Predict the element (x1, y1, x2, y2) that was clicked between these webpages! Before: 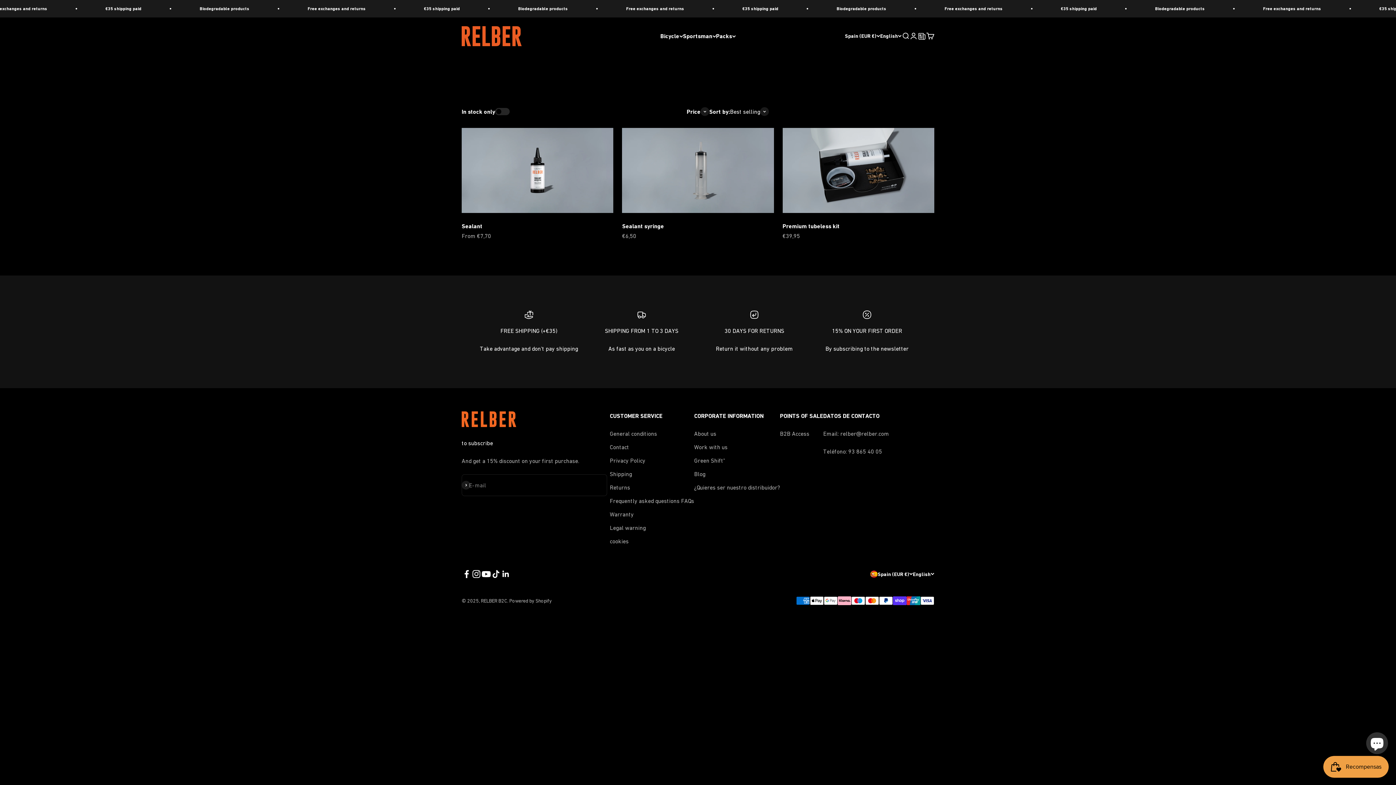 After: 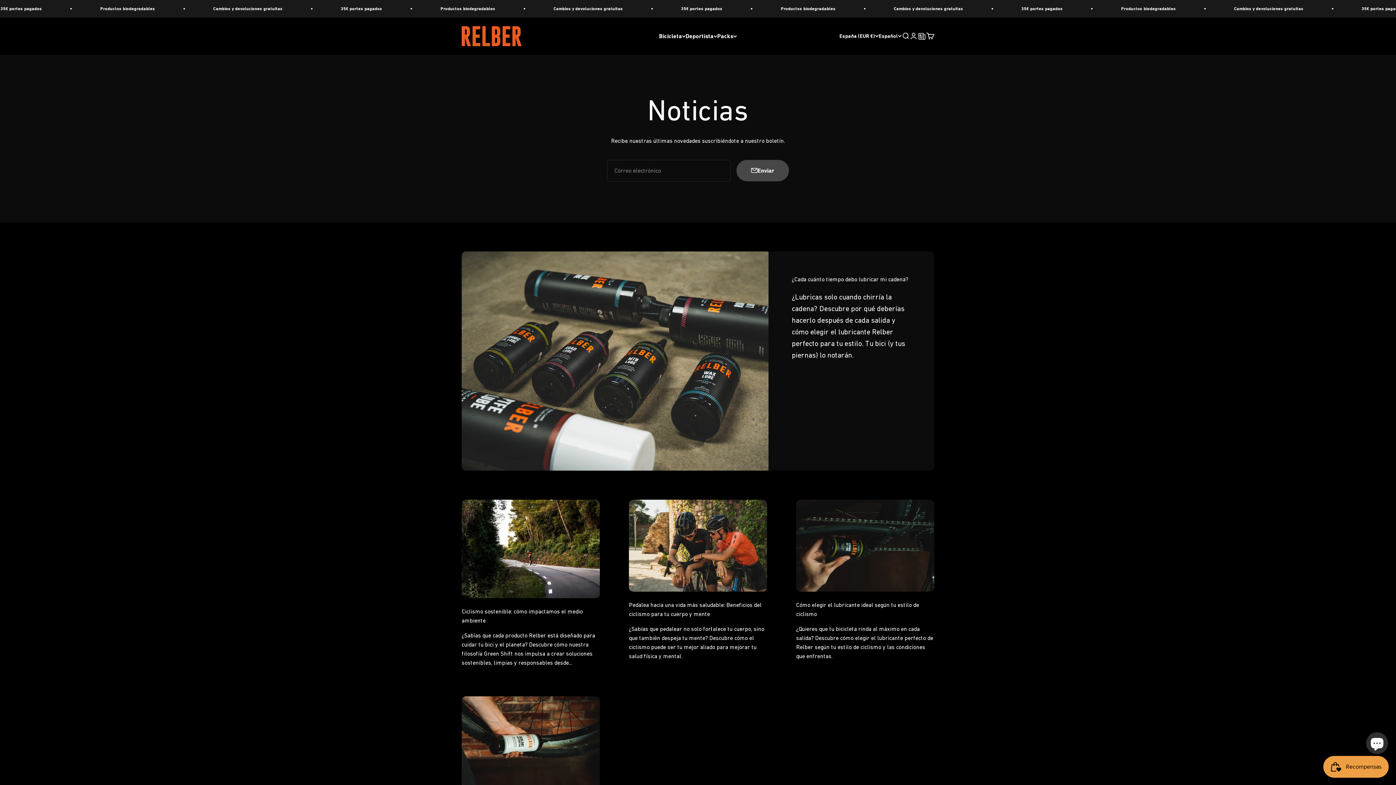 Action: bbox: (917, 31, 926, 40)